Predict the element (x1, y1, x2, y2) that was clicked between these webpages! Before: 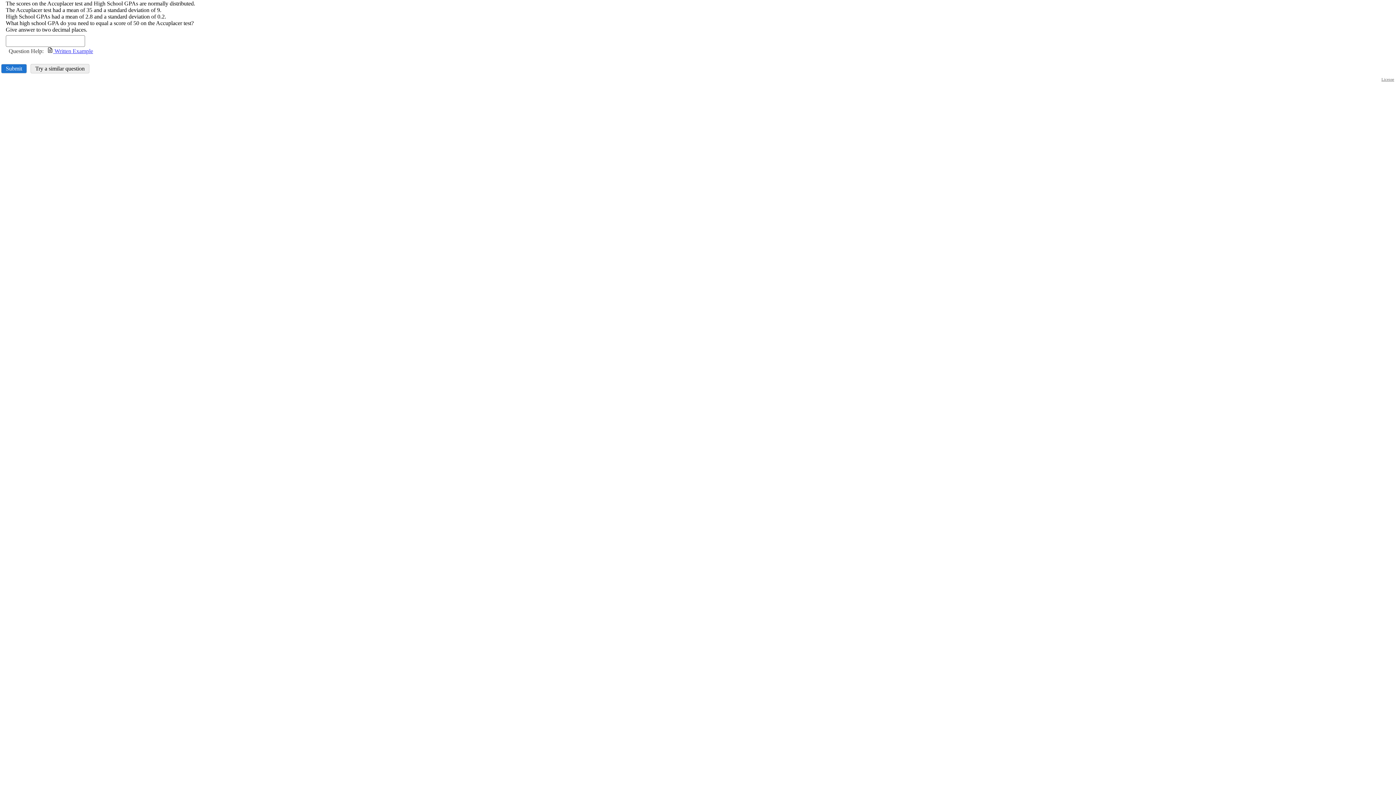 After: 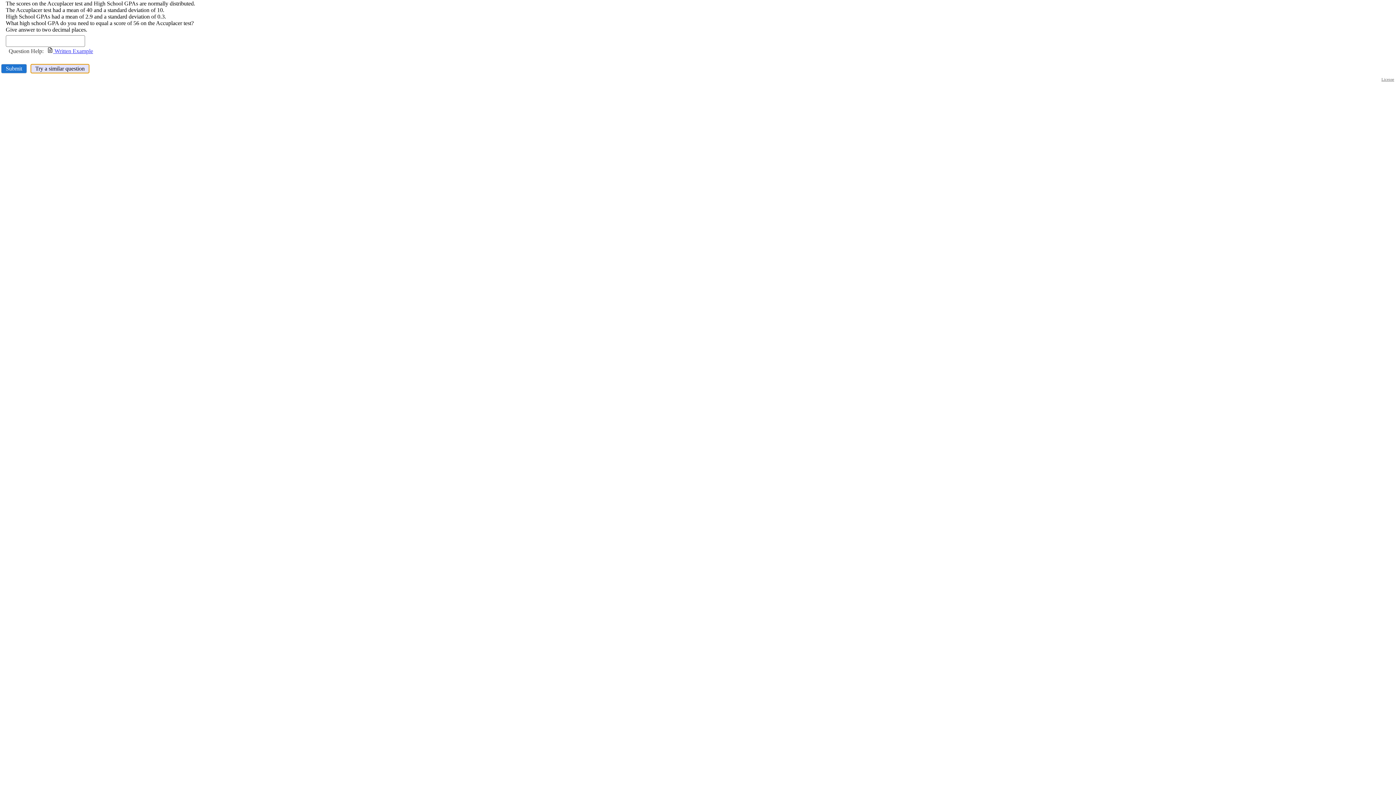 Action: bbox: (30, 64, 89, 73) label: Try a similar question